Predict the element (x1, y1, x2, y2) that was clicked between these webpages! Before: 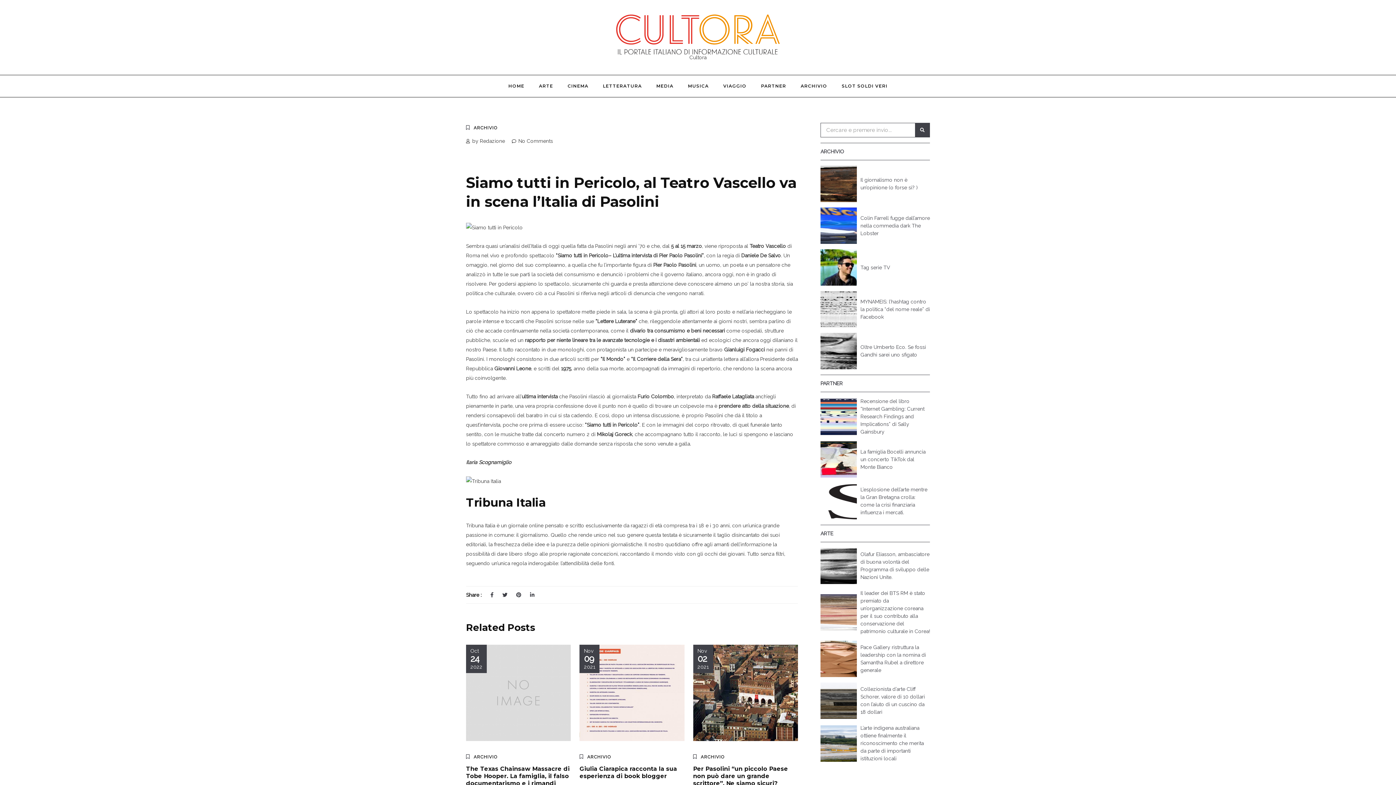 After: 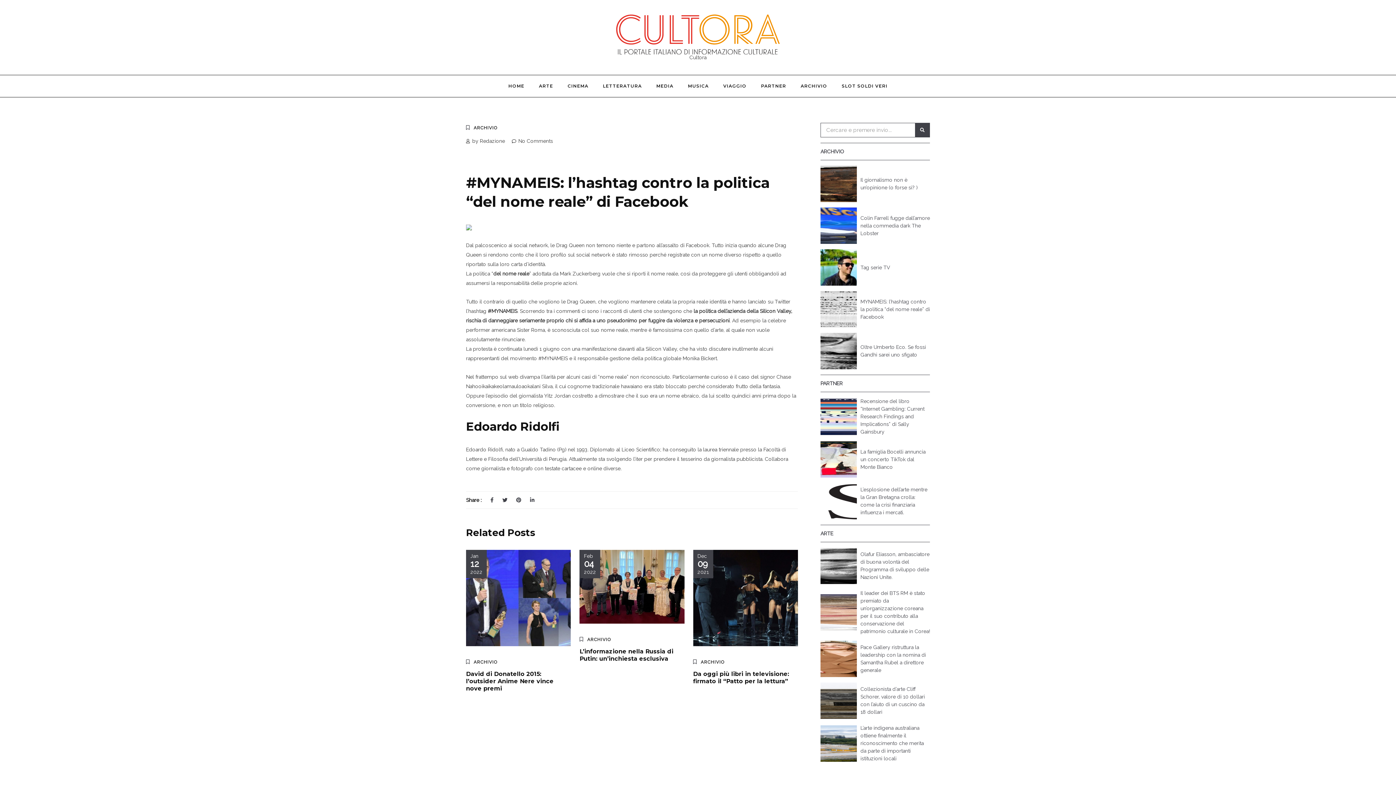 Action: bbox: (820, 291, 930, 327) label: MYNAMEIS: l’hashtag contro la politica “del nome reale” di Facebook